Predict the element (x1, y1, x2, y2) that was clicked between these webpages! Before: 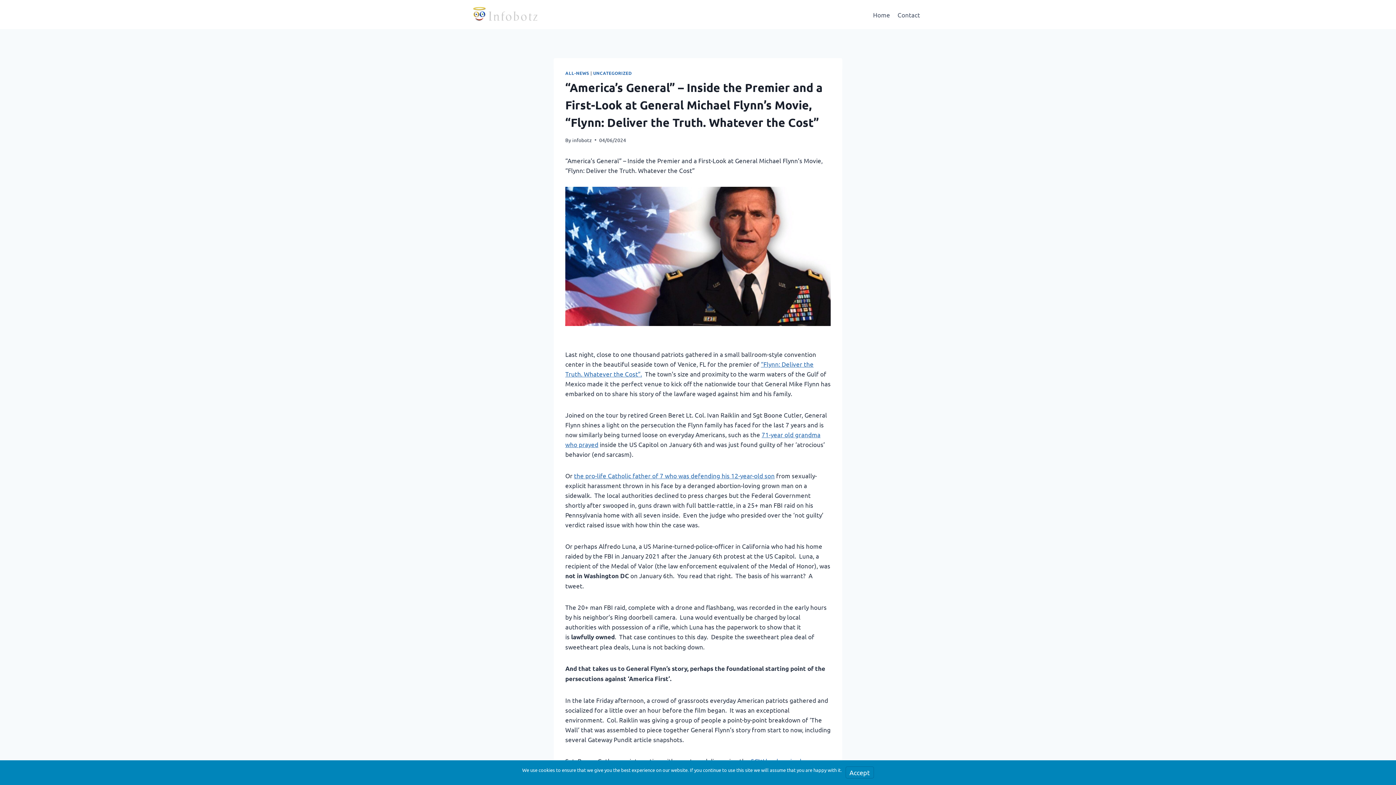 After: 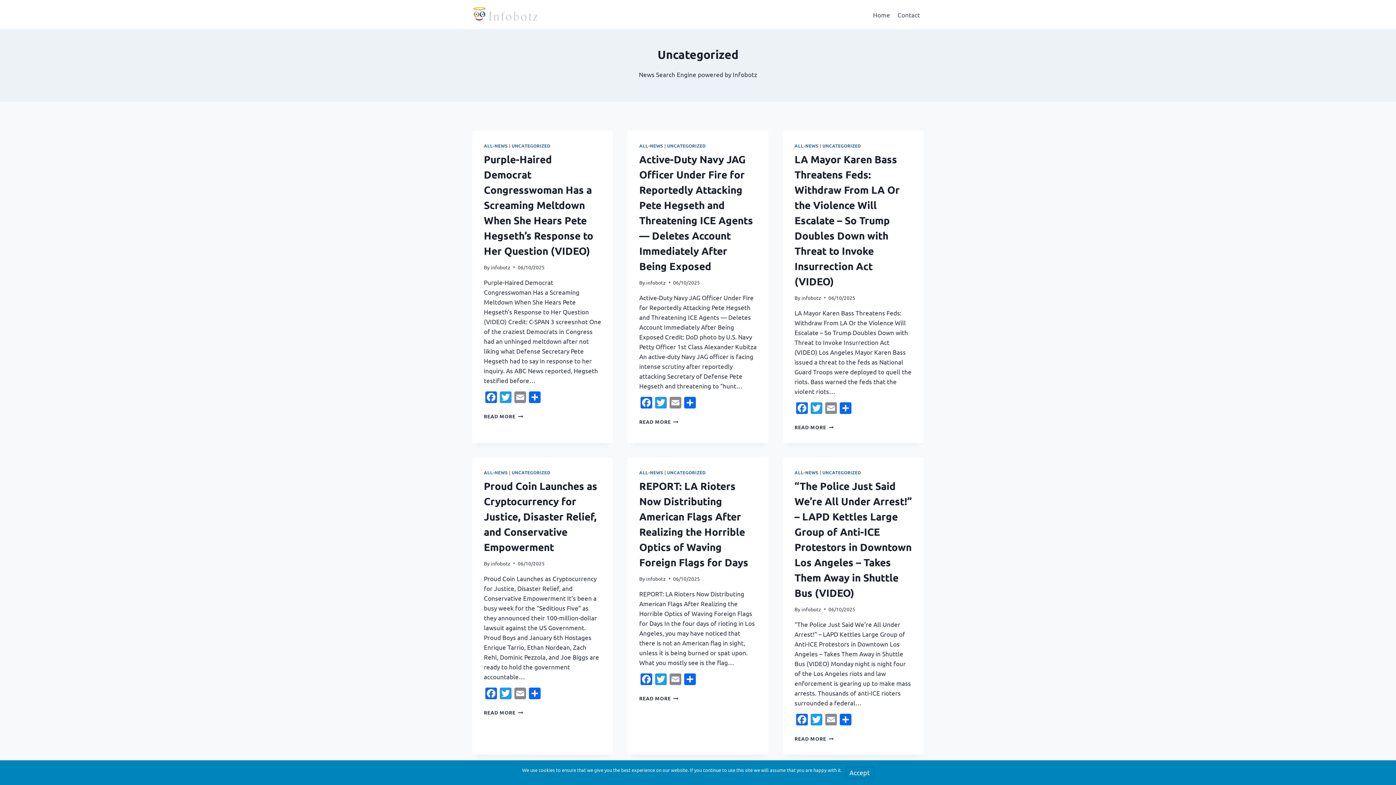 Action: bbox: (593, 70, 632, 76) label: UNCATEGORIZED